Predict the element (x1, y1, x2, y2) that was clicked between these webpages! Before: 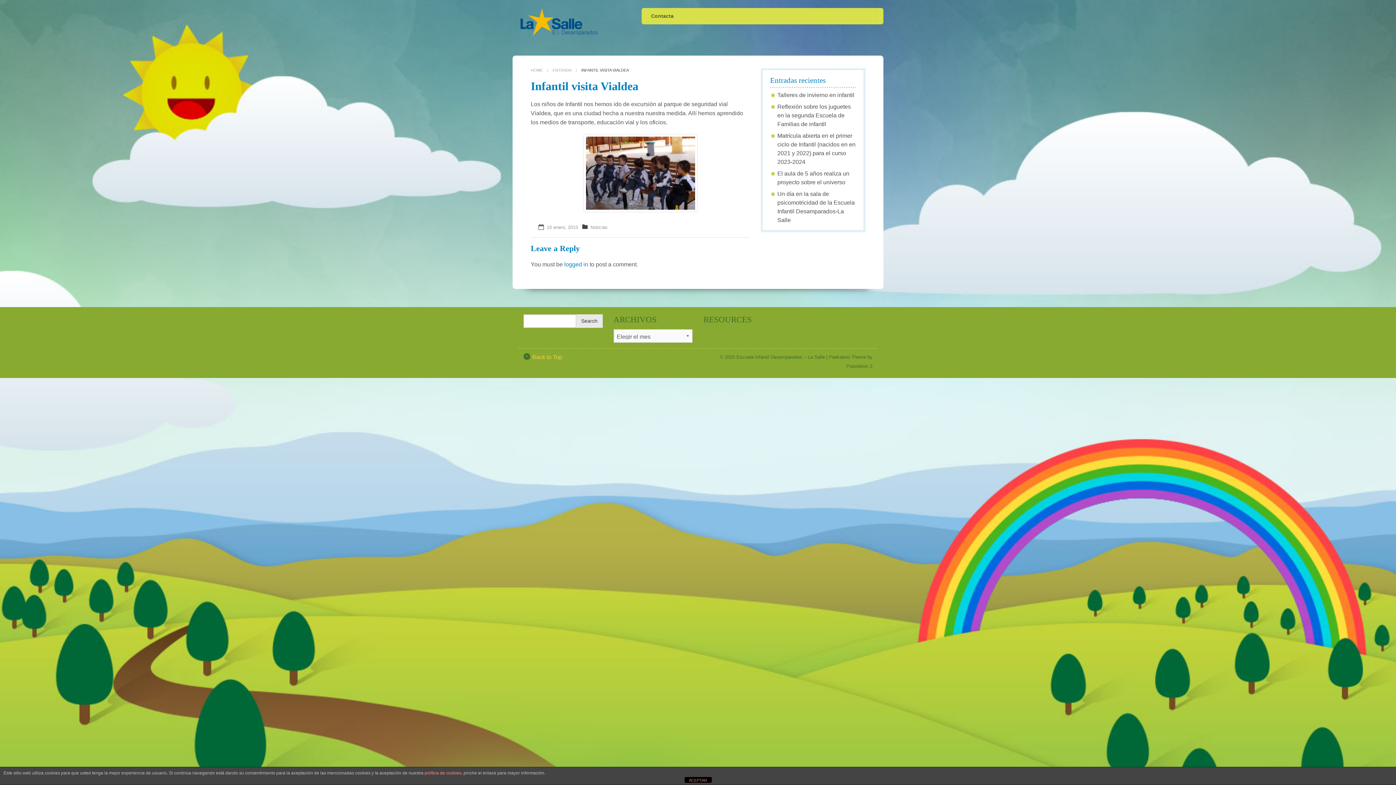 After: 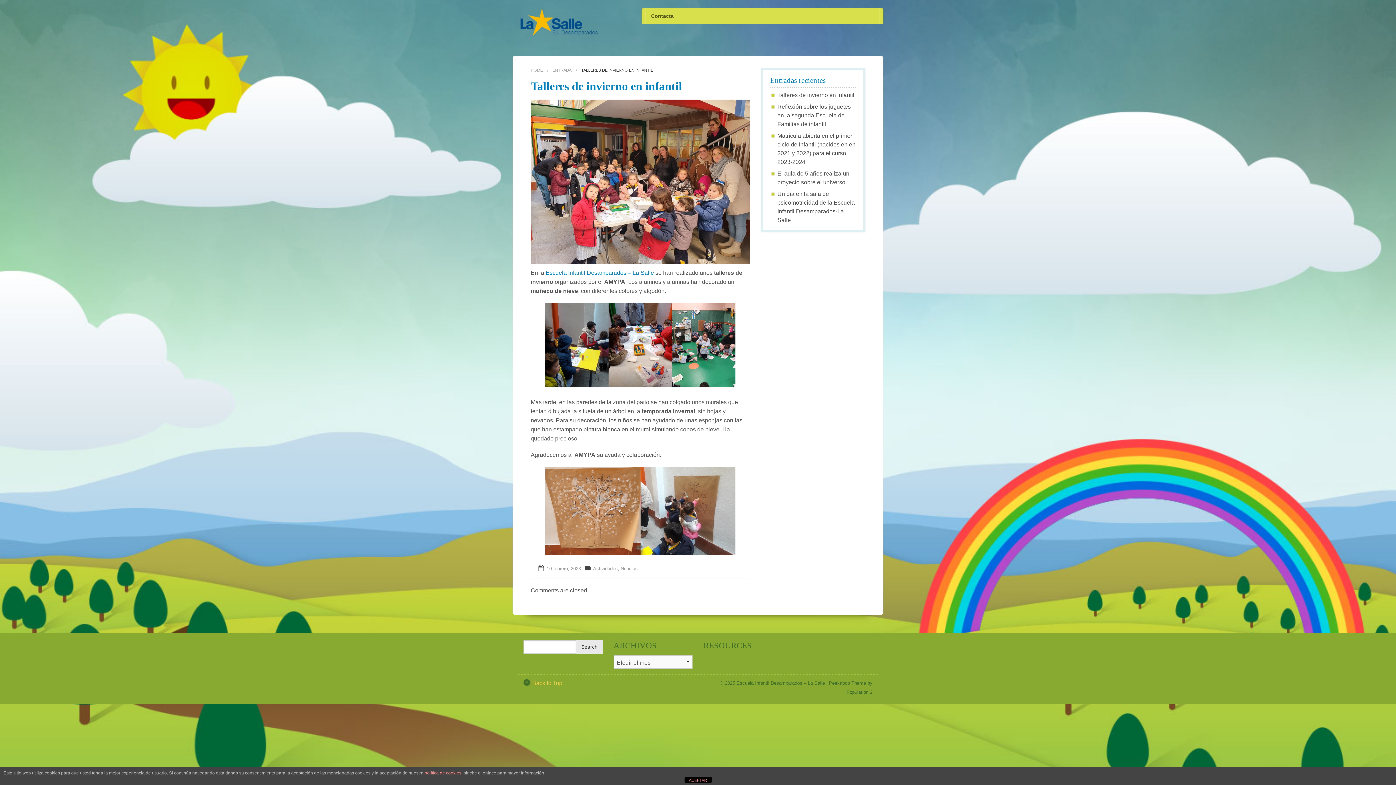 Action: label: Talleres de invierno en infantil bbox: (777, 92, 854, 98)